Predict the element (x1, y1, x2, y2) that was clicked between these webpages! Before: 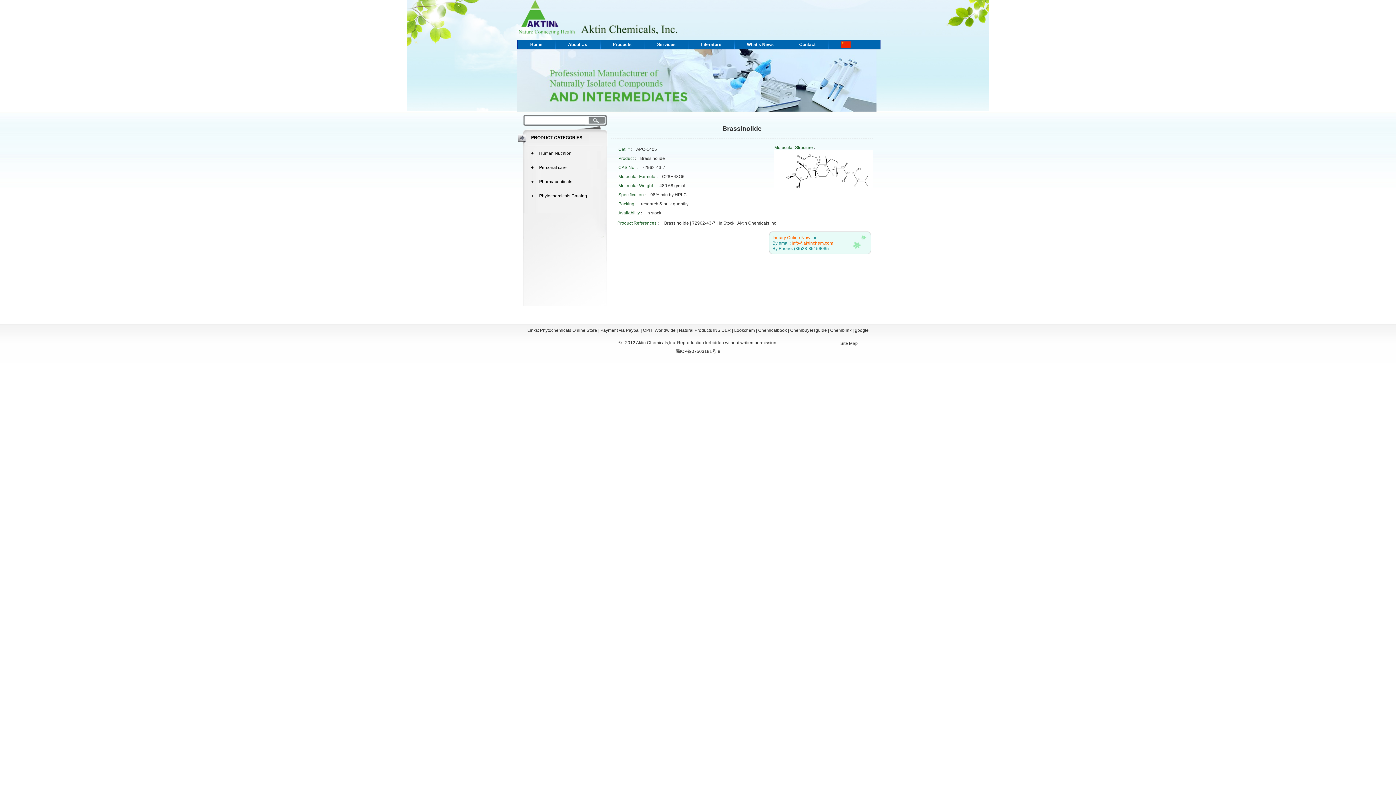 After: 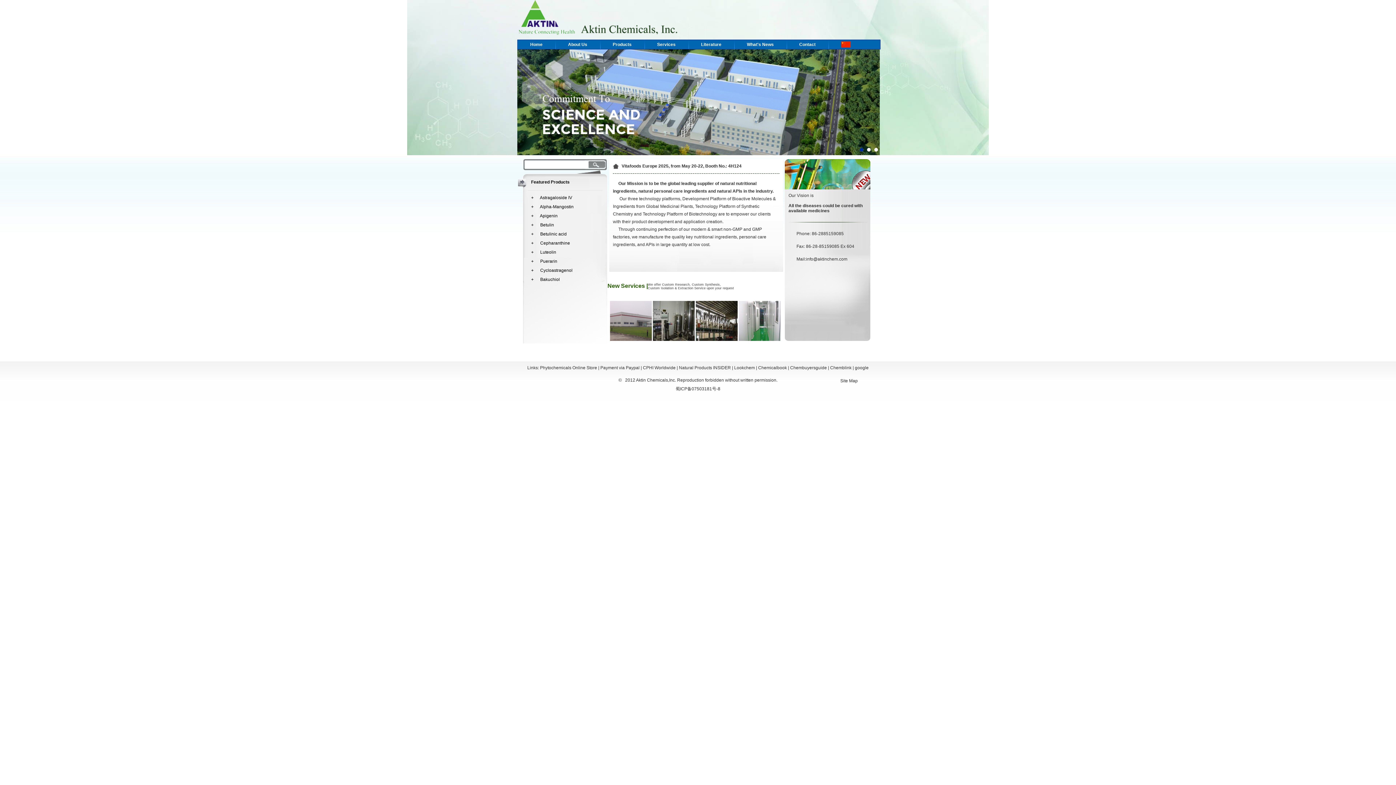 Action: bbox: (517, 30, 680, 36)